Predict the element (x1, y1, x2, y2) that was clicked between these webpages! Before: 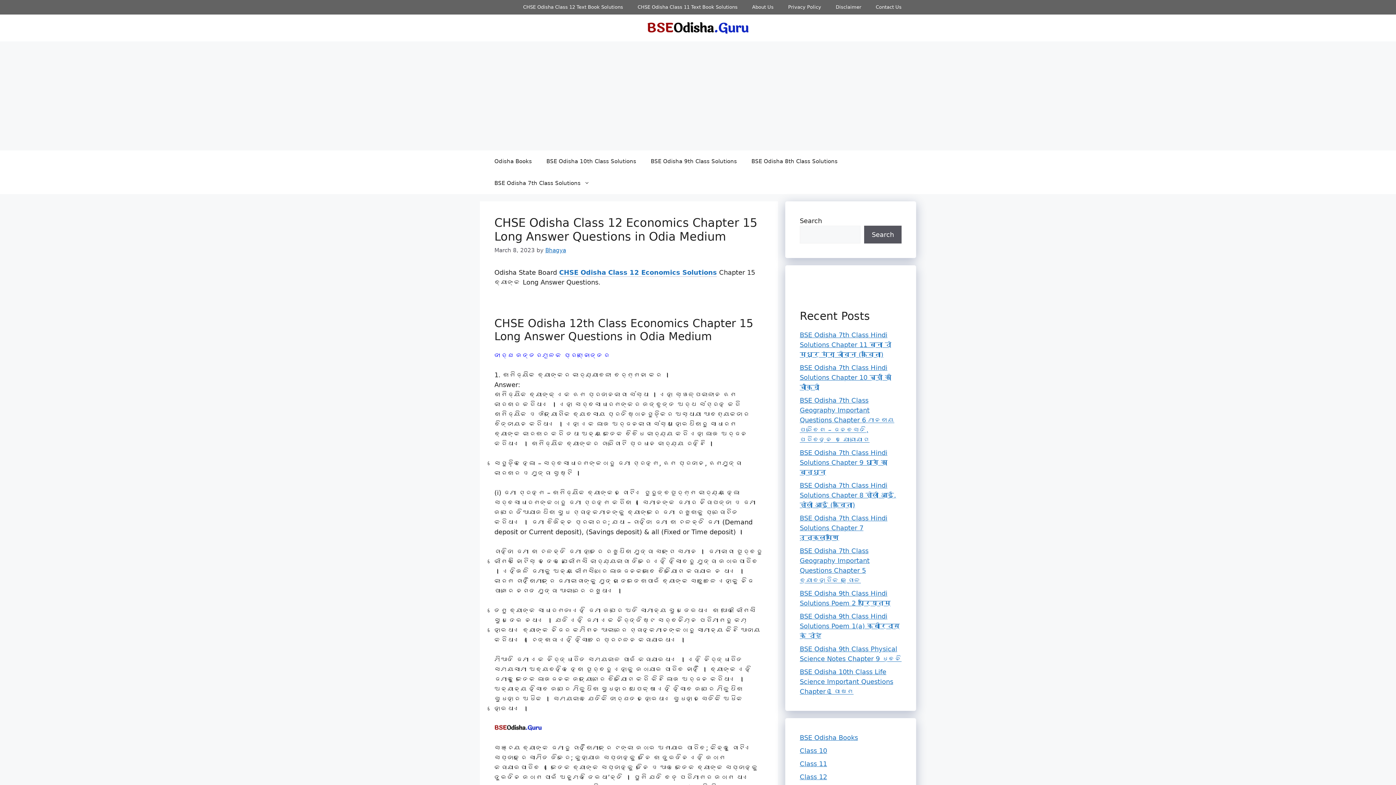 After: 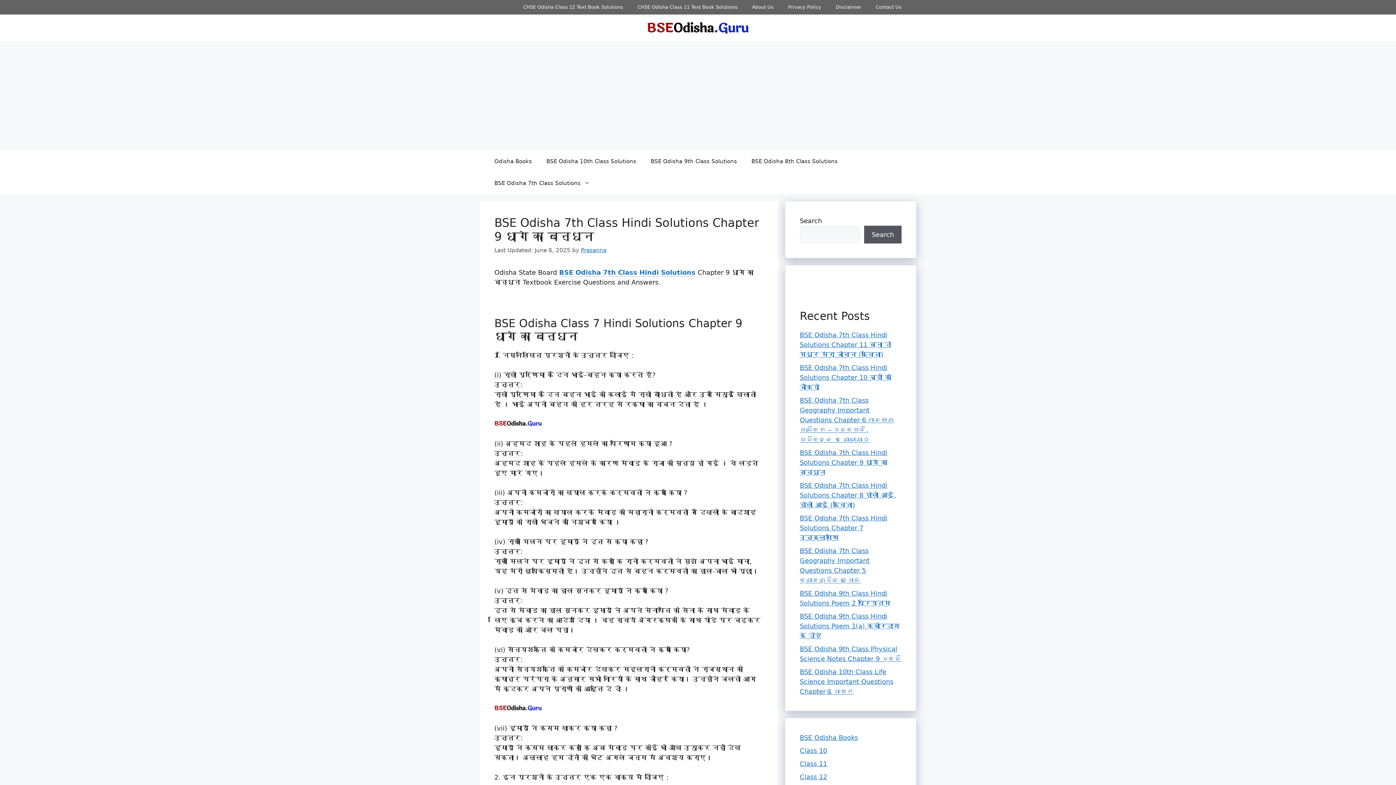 Action: bbox: (800, 449, 887, 476) label: BSE Odisha 7th Class Hindi Solutions Chapter 9 धागे का बन्धन